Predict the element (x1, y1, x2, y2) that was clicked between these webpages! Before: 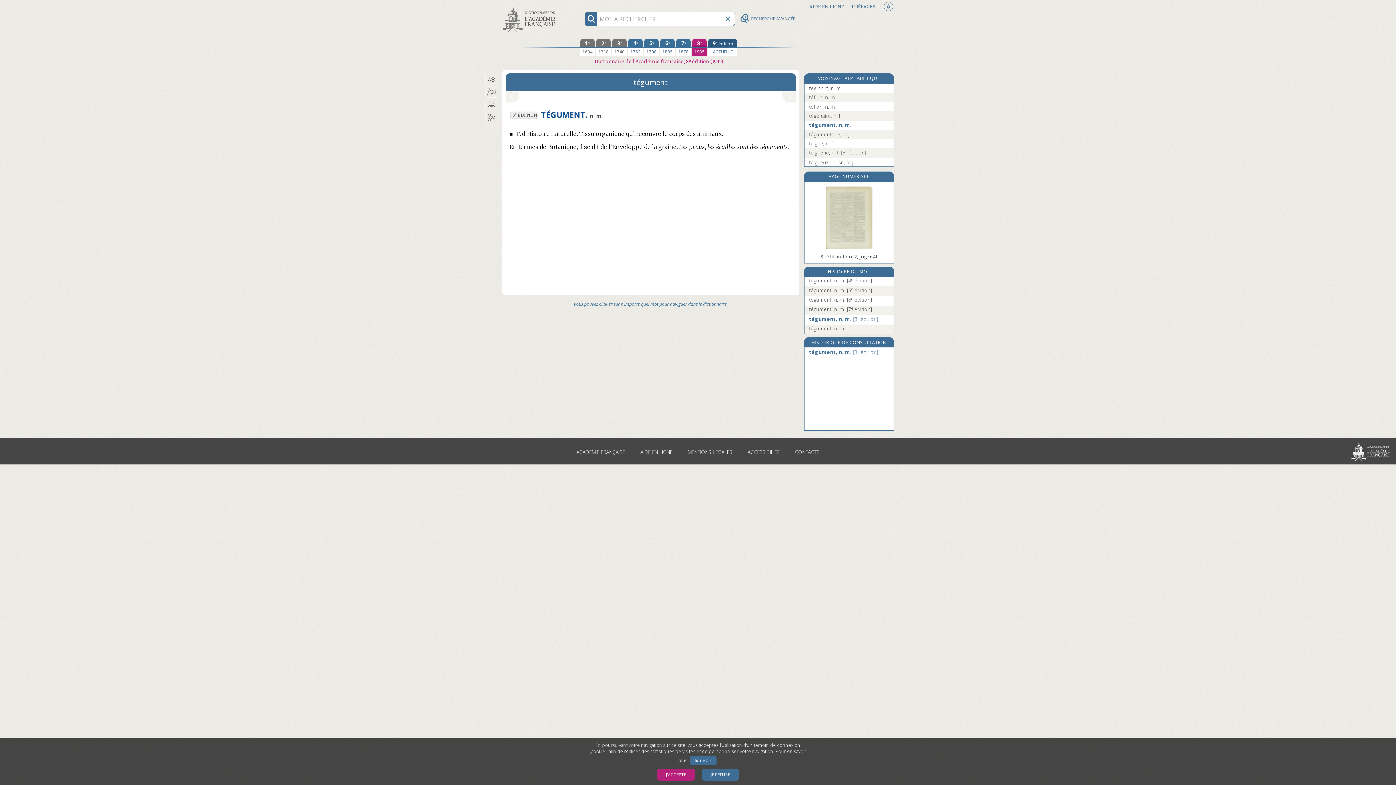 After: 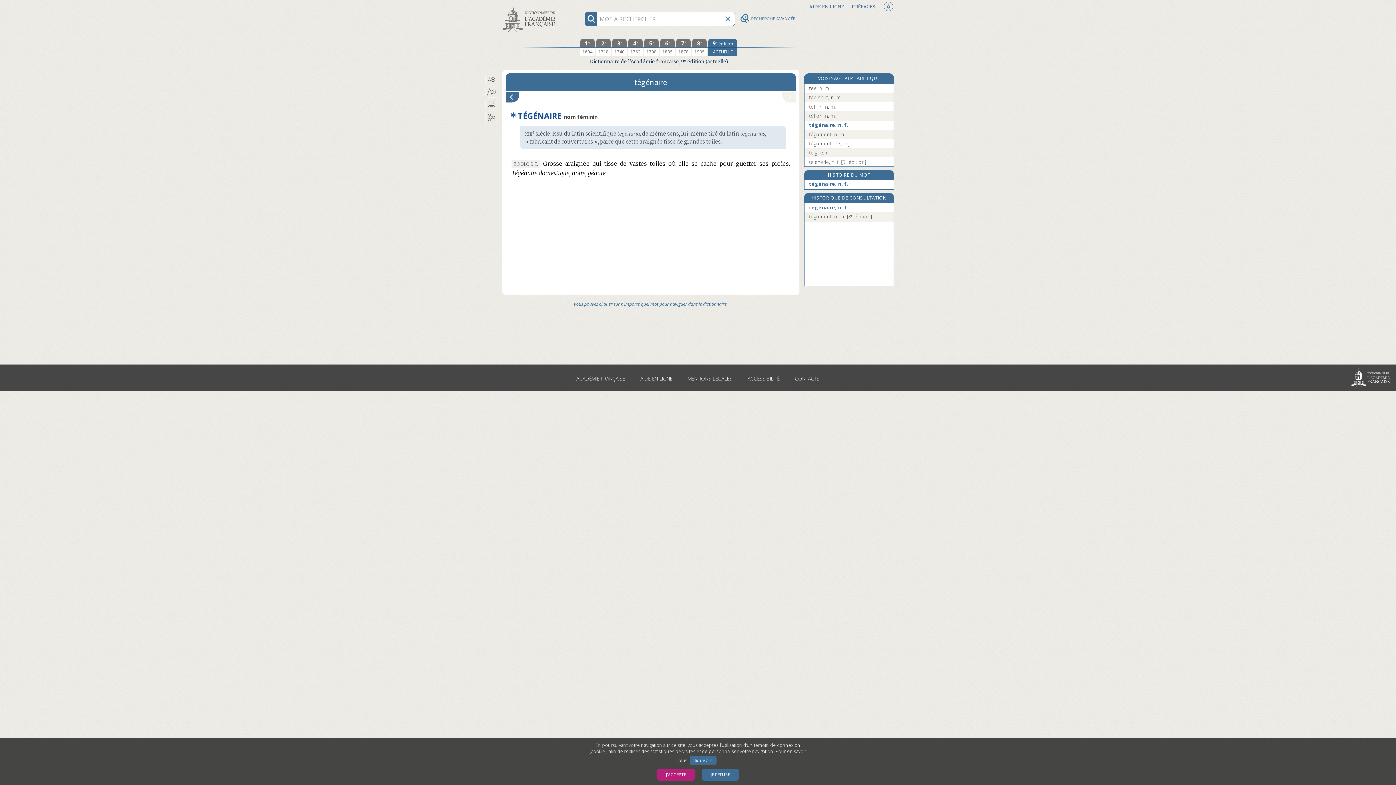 Action: bbox: (809, 112, 888, 119) label: tégénaire, n. f.